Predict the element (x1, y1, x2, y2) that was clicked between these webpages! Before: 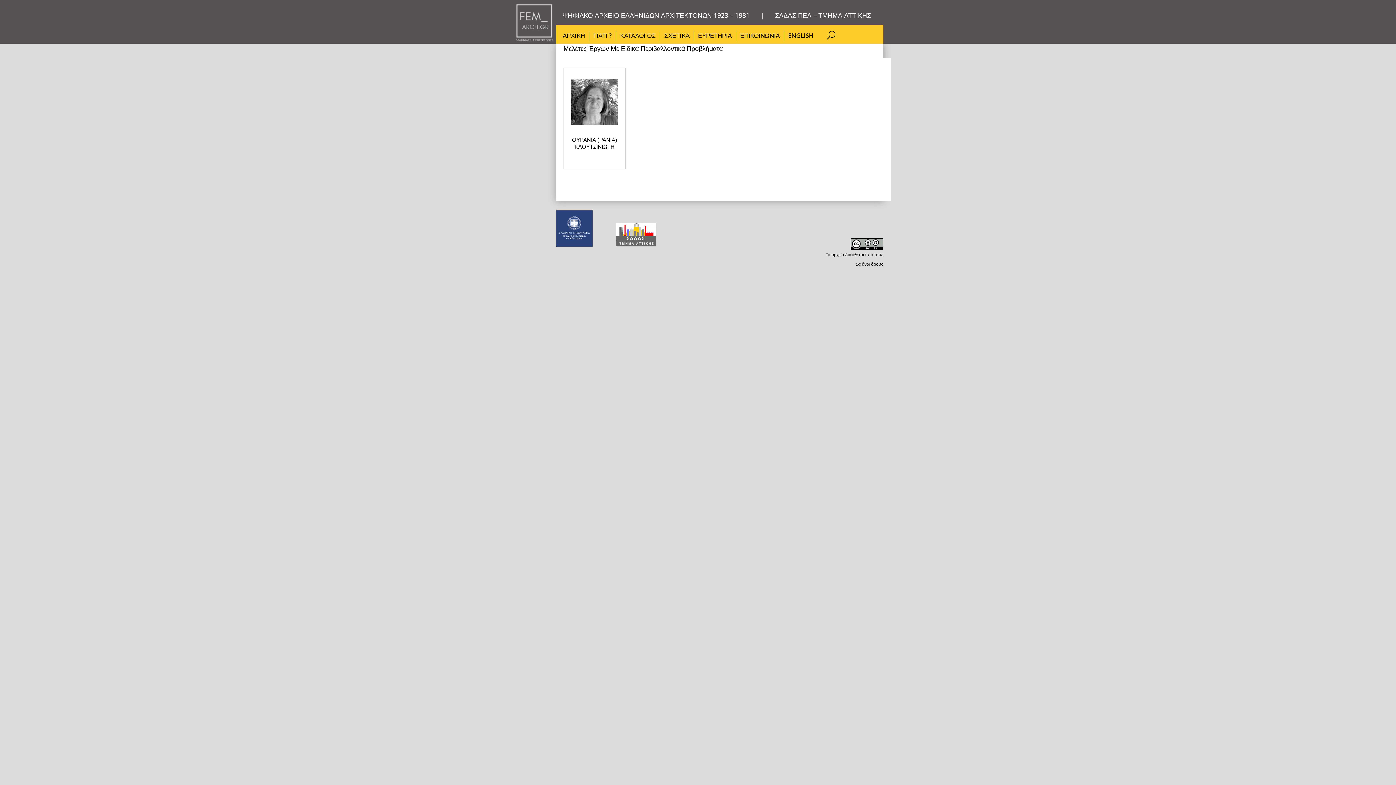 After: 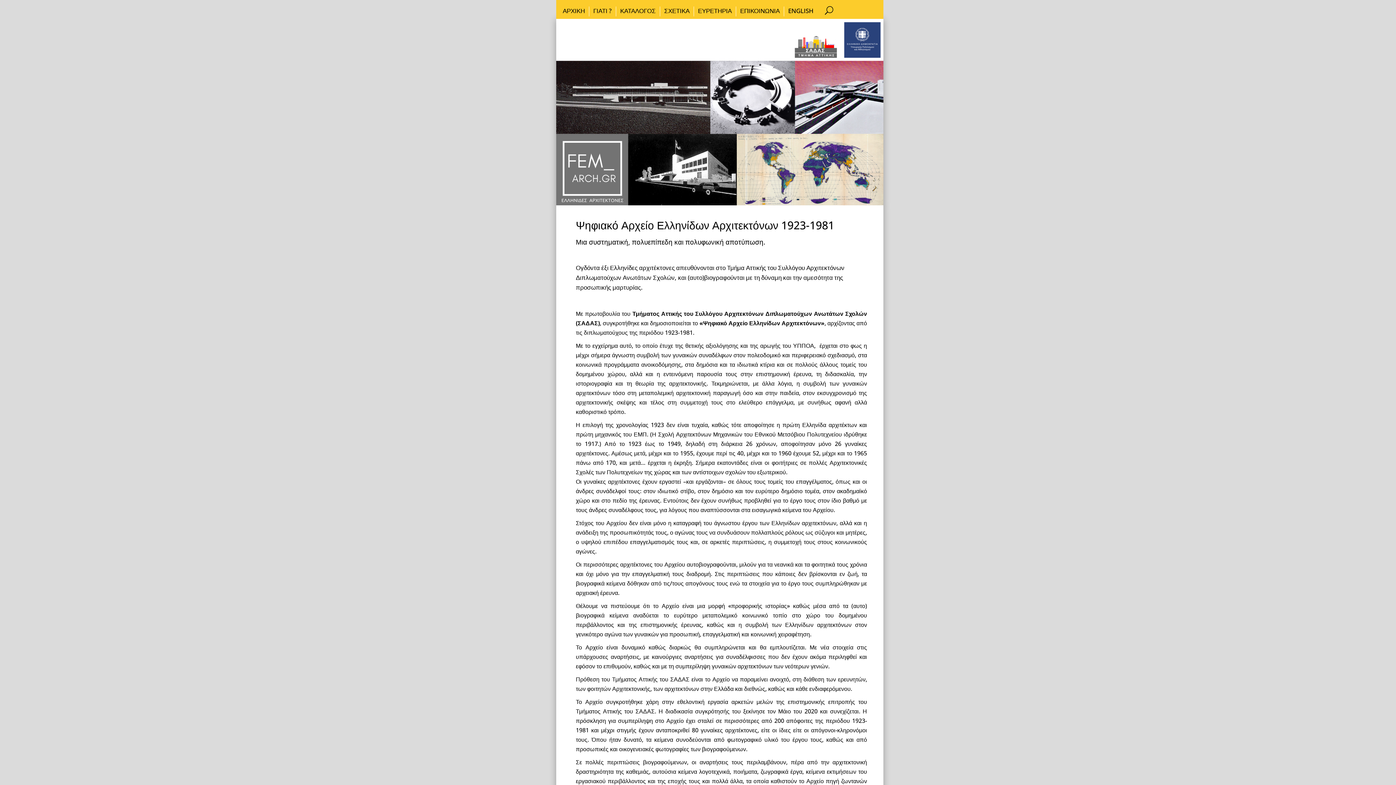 Action: bbox: (562, 33, 585, 41) label: ΑΡΧΙΚΗ